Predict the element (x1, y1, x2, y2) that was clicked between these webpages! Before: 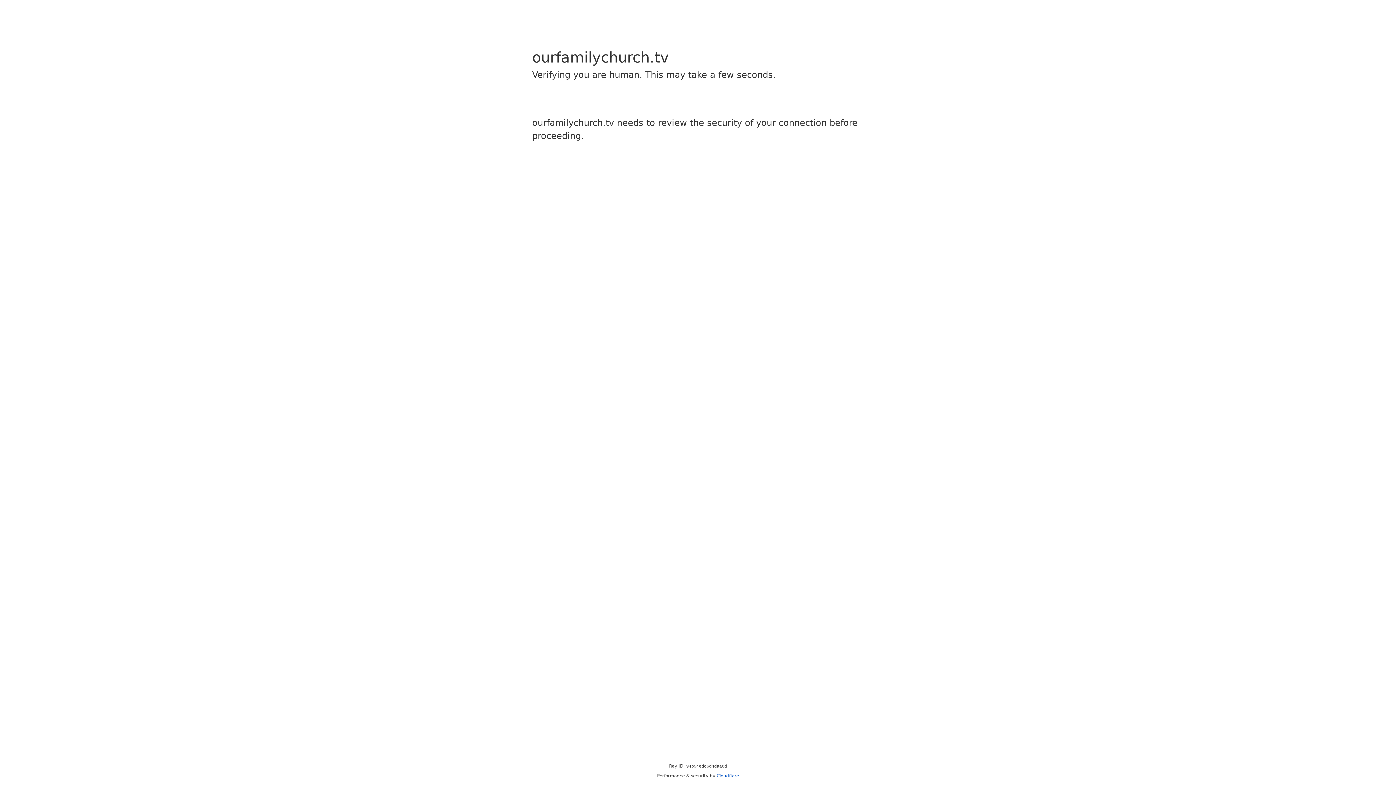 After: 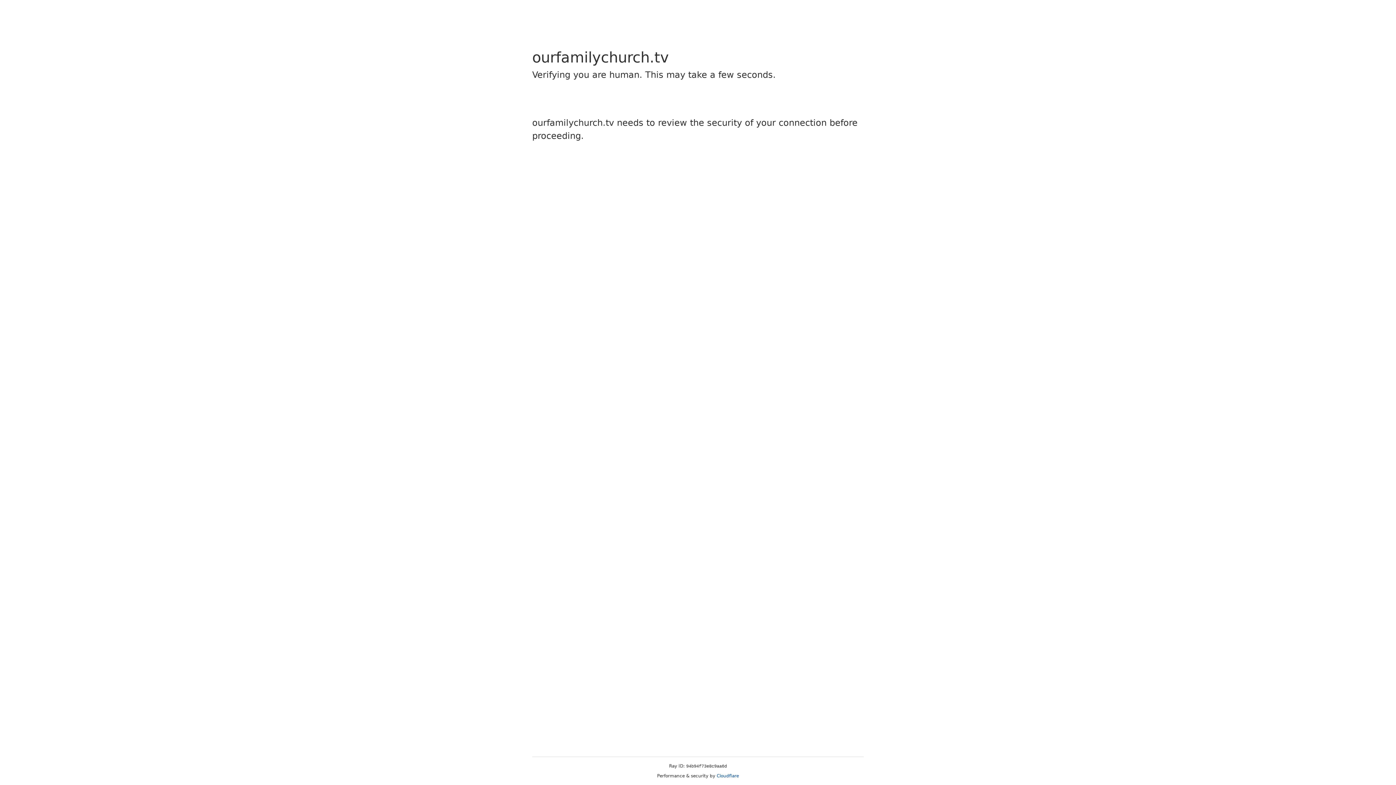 Action: bbox: (716, 773, 739, 778) label: Cloudflare